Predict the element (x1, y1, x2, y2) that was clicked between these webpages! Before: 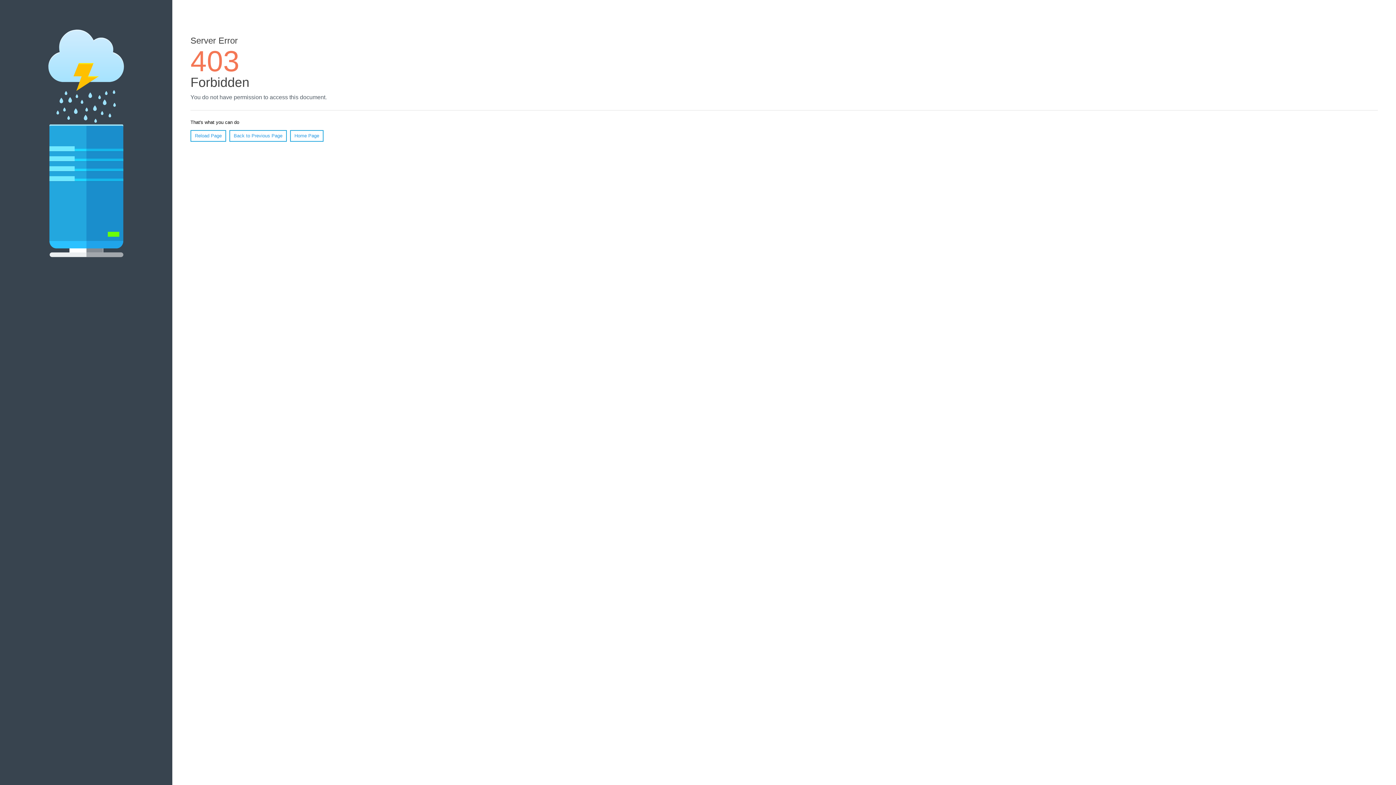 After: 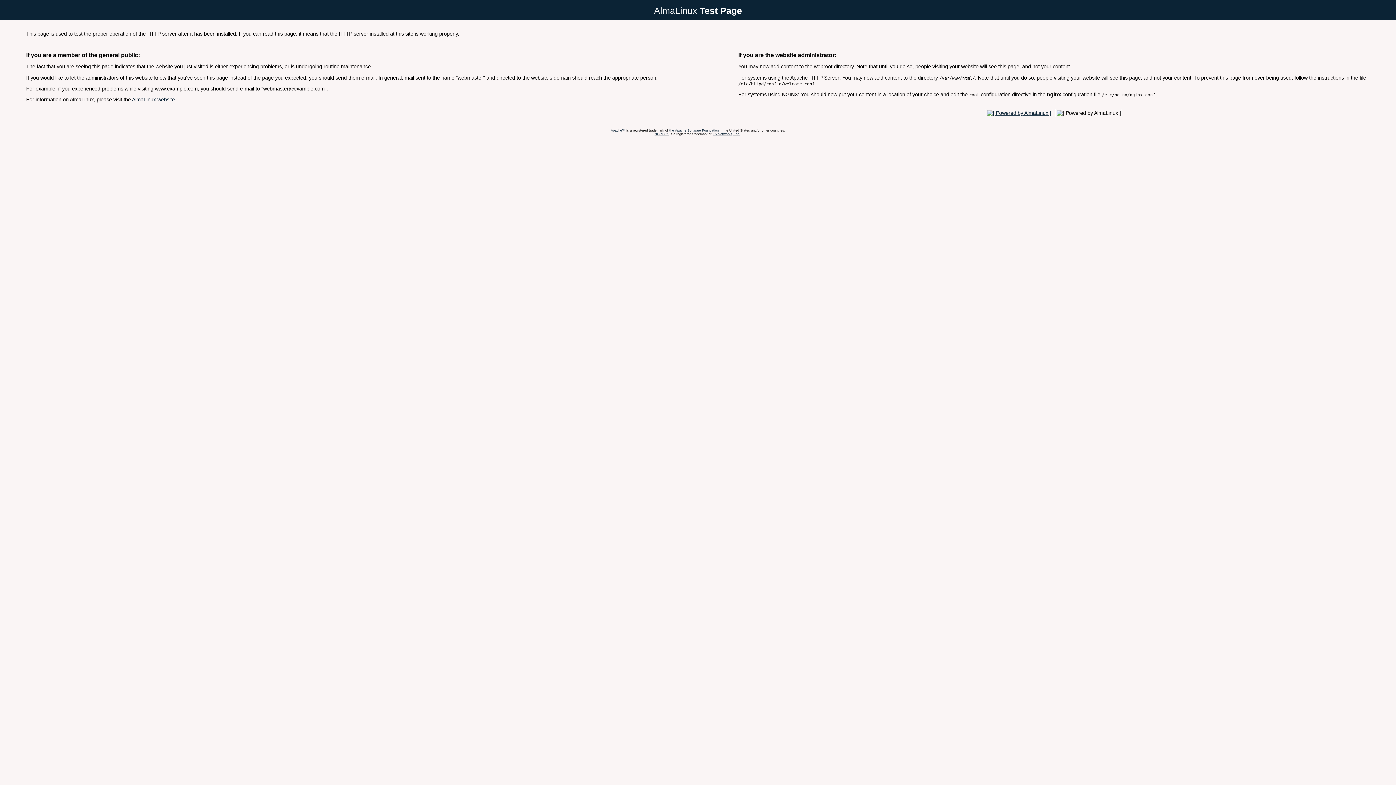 Action: label: Home Page bbox: (290, 130, 323, 141)